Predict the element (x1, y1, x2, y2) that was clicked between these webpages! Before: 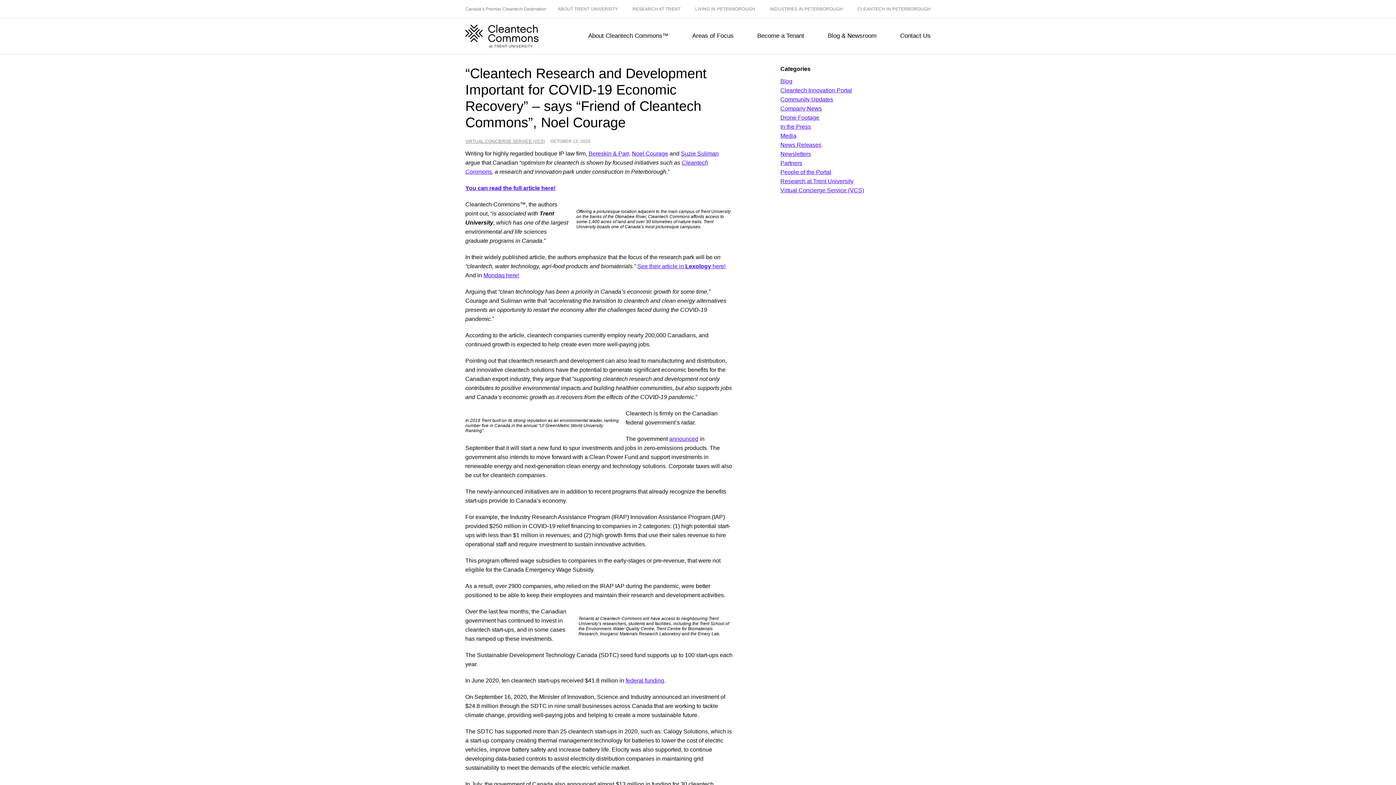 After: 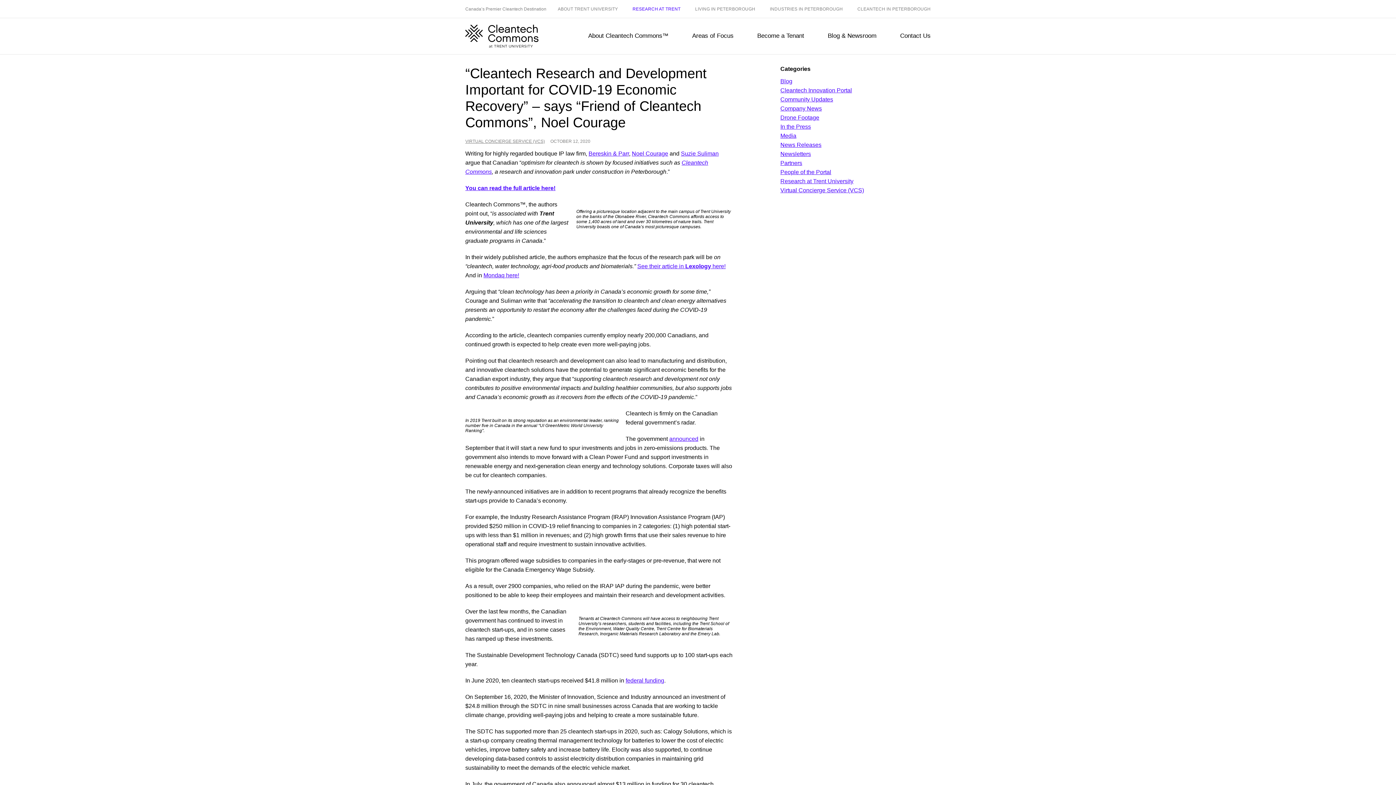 Action: bbox: (632, 6, 680, 11) label: RESEARCH AT TRENT